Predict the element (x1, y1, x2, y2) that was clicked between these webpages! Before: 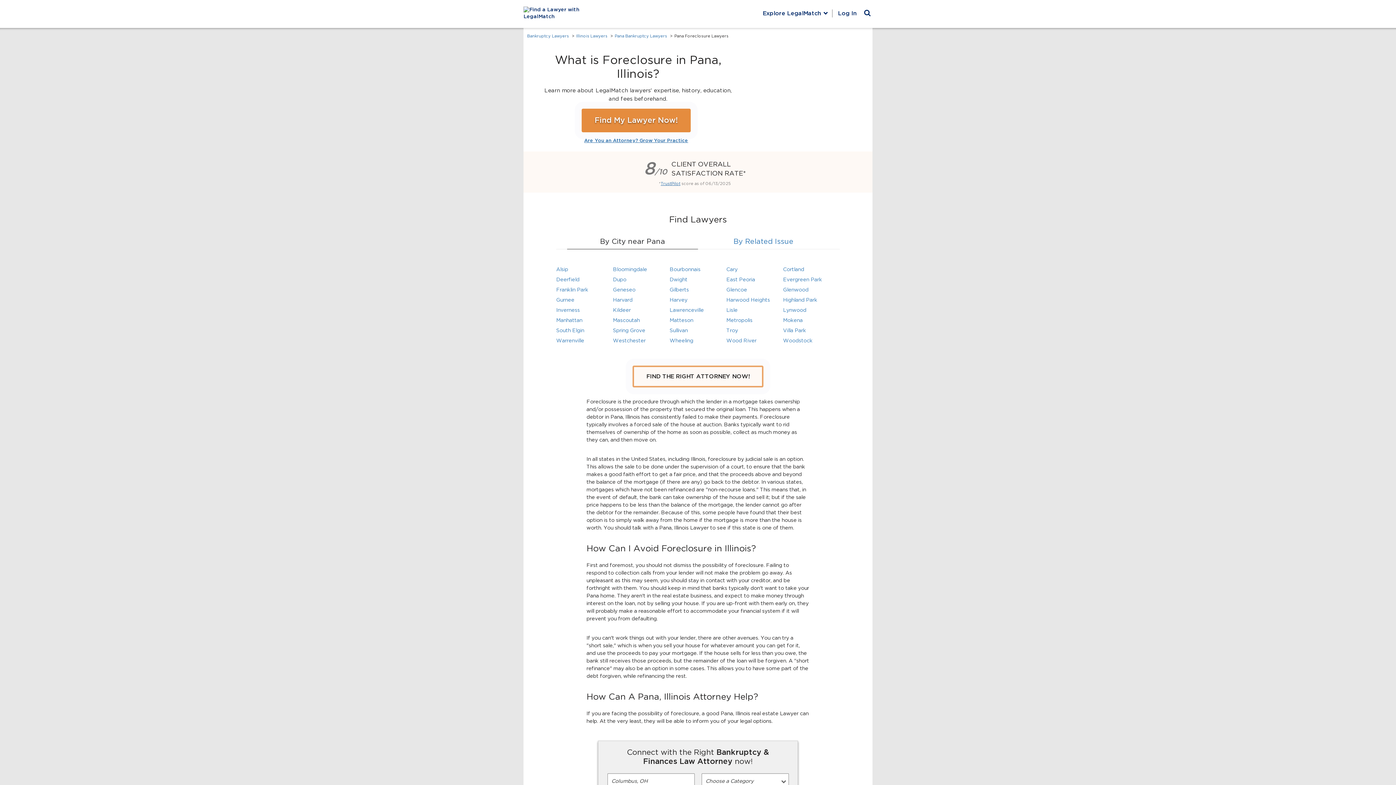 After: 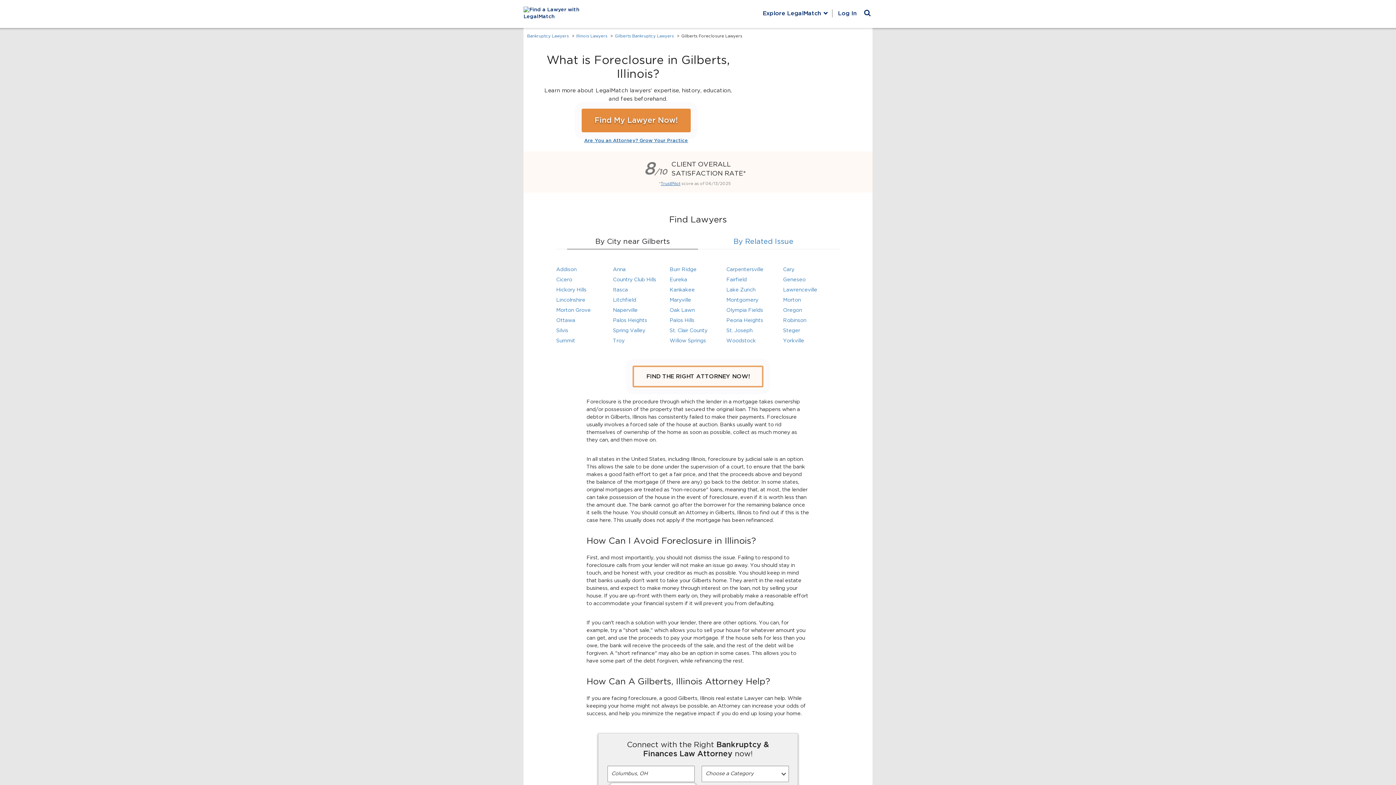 Action: label: Gilberts bbox: (669, 287, 689, 292)